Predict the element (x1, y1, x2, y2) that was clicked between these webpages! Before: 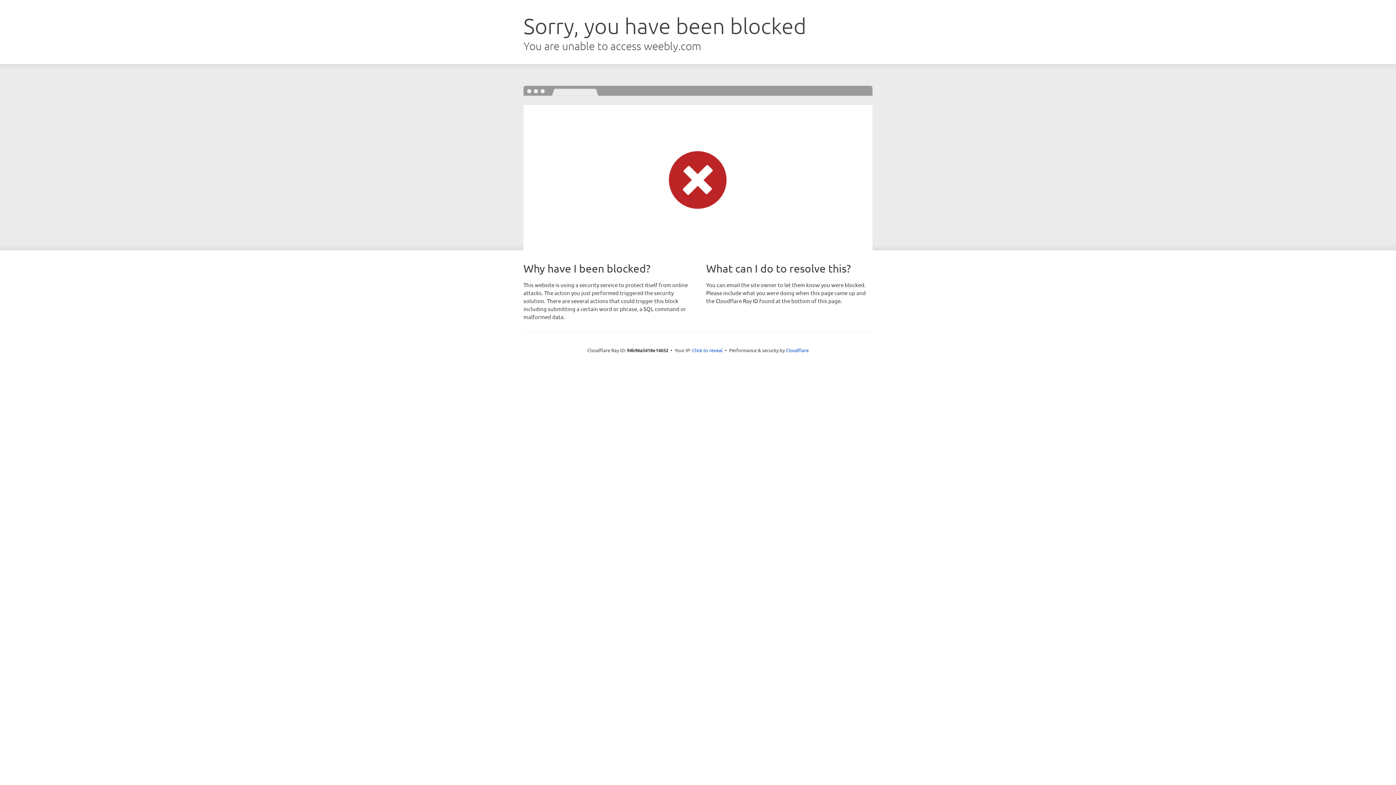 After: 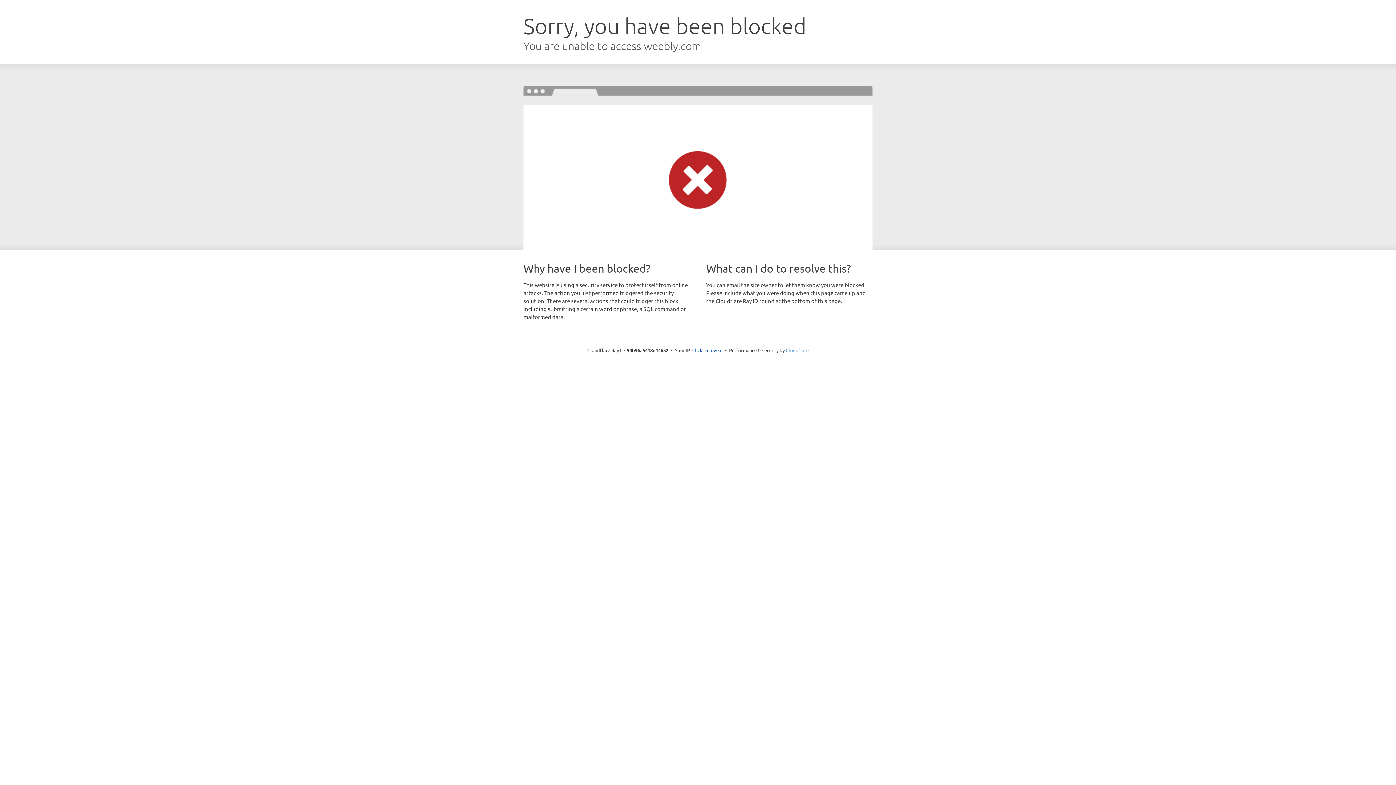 Action: label: Cloudflare bbox: (786, 347, 808, 353)